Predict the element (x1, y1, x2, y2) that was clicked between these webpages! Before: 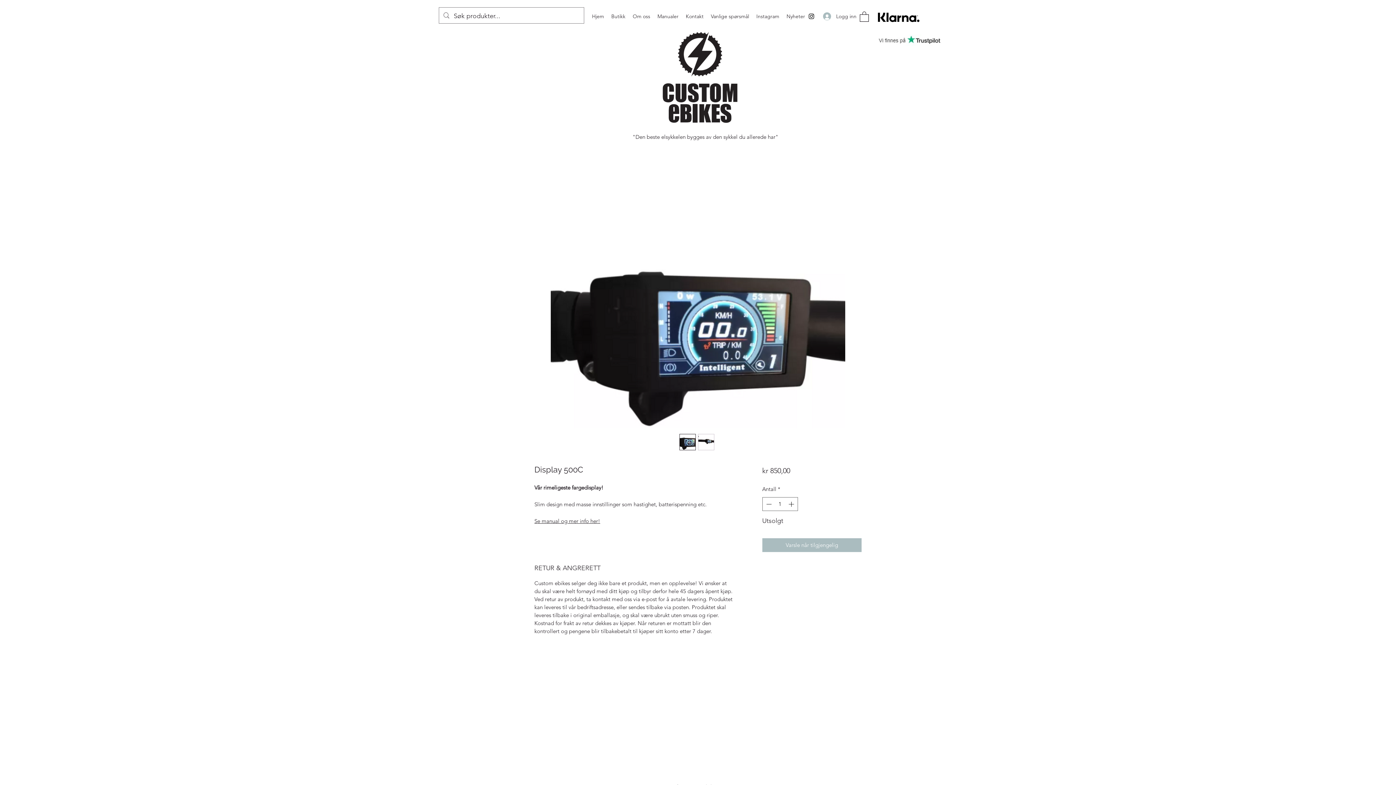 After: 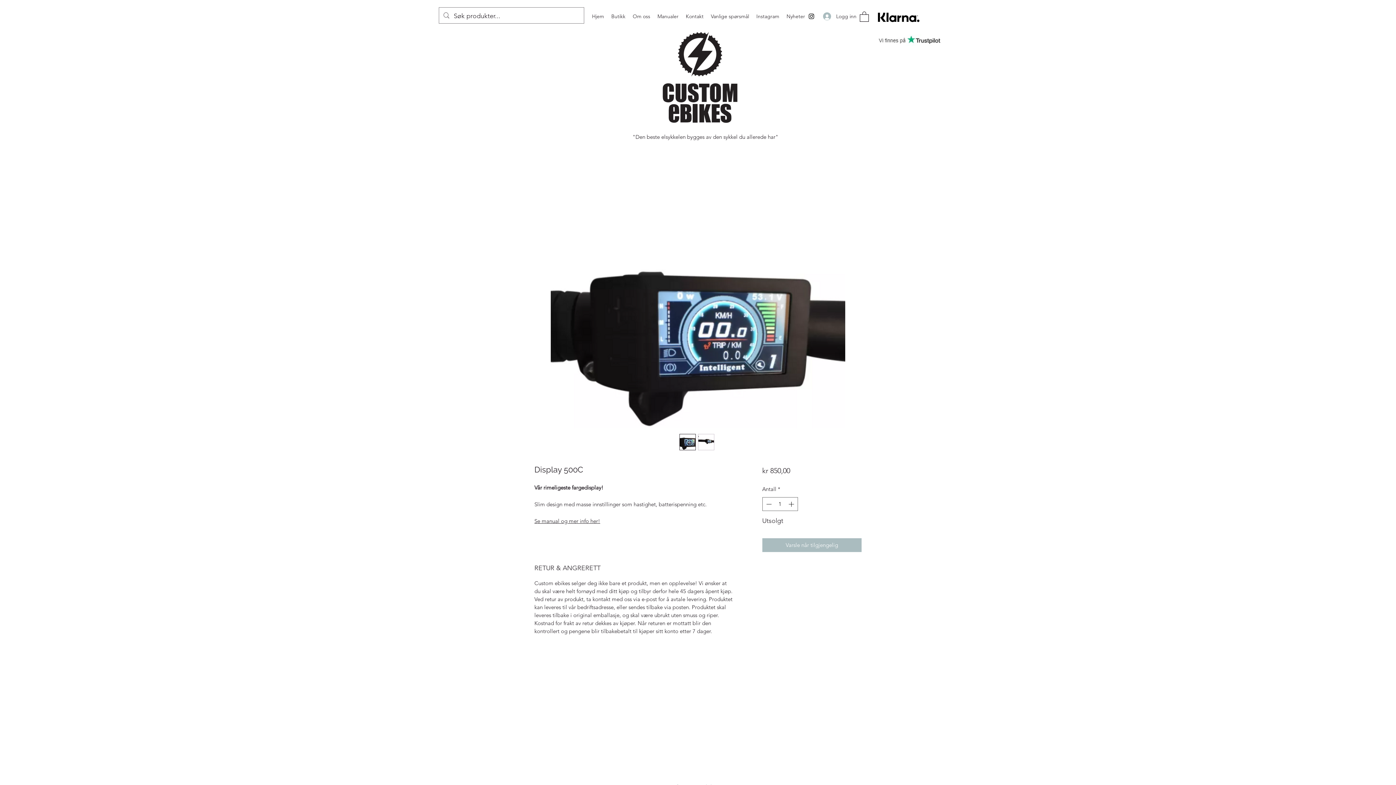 Action: bbox: (698, 434, 714, 450)